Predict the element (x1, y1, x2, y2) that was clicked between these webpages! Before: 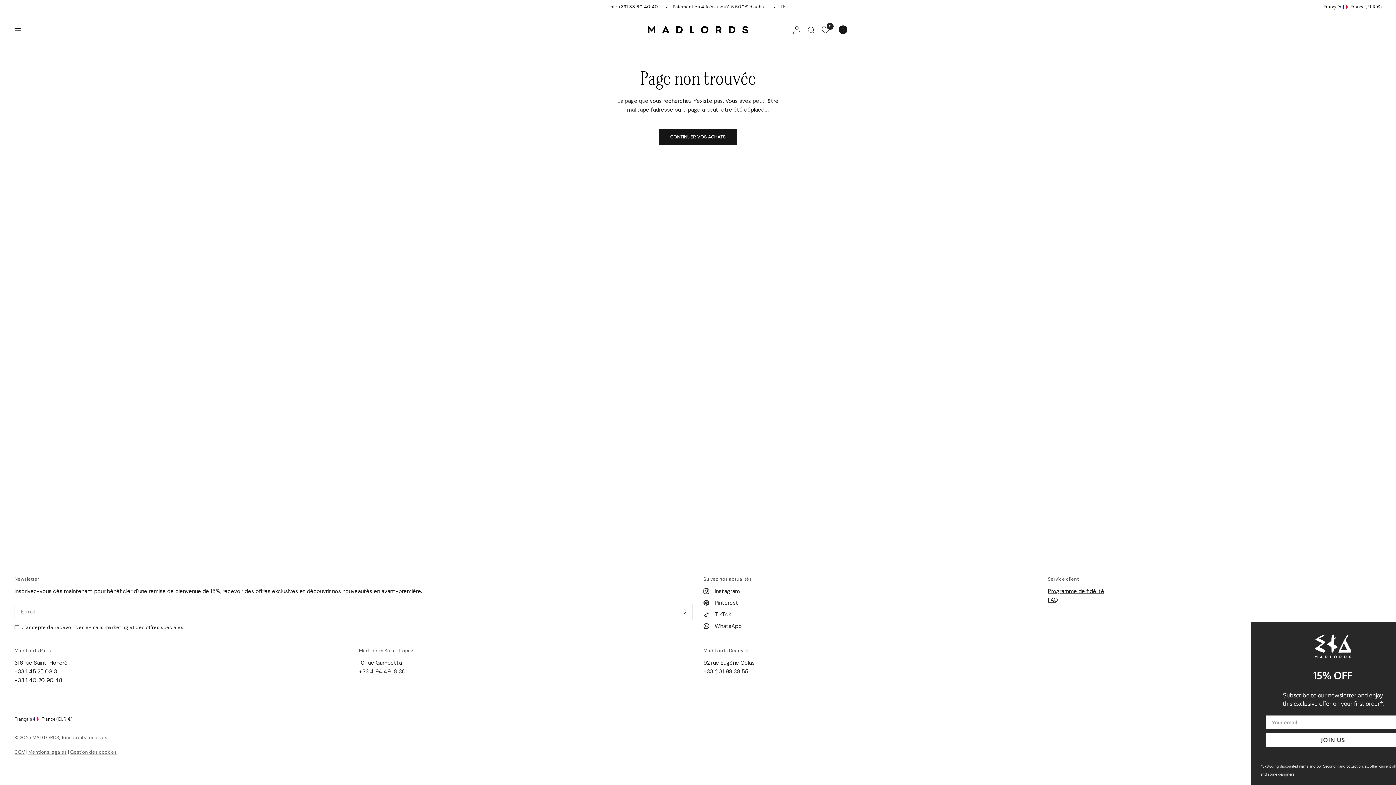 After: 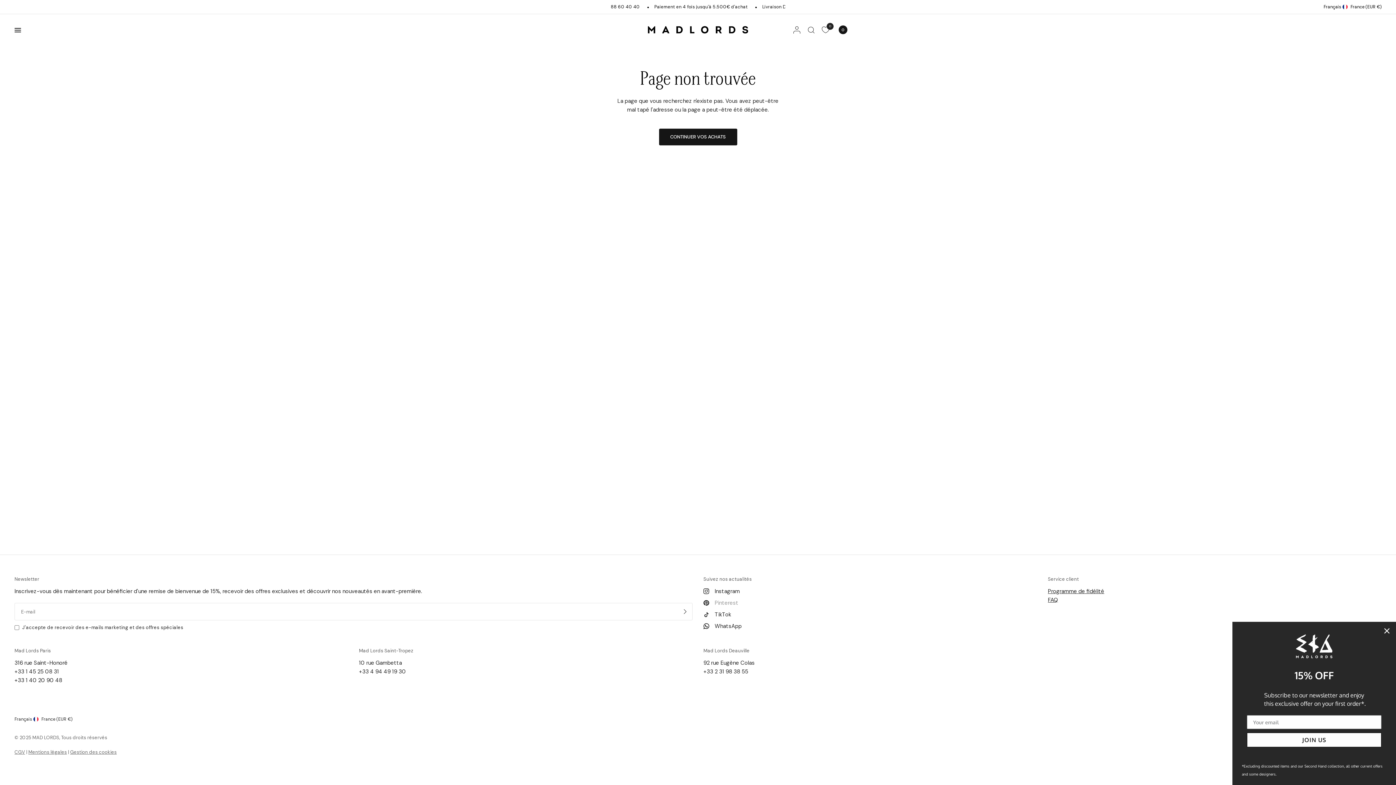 Action: bbox: (703, 598, 738, 607) label: Pinterest